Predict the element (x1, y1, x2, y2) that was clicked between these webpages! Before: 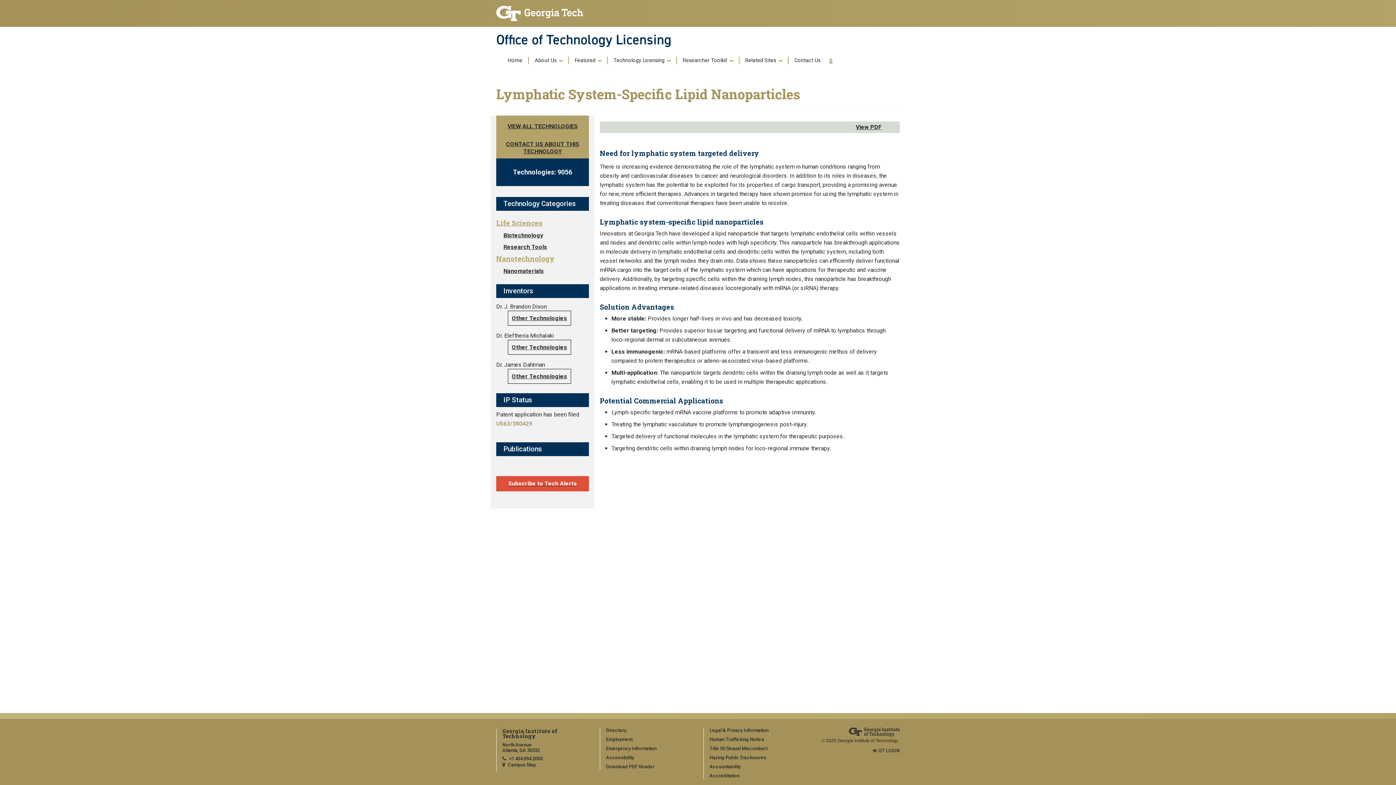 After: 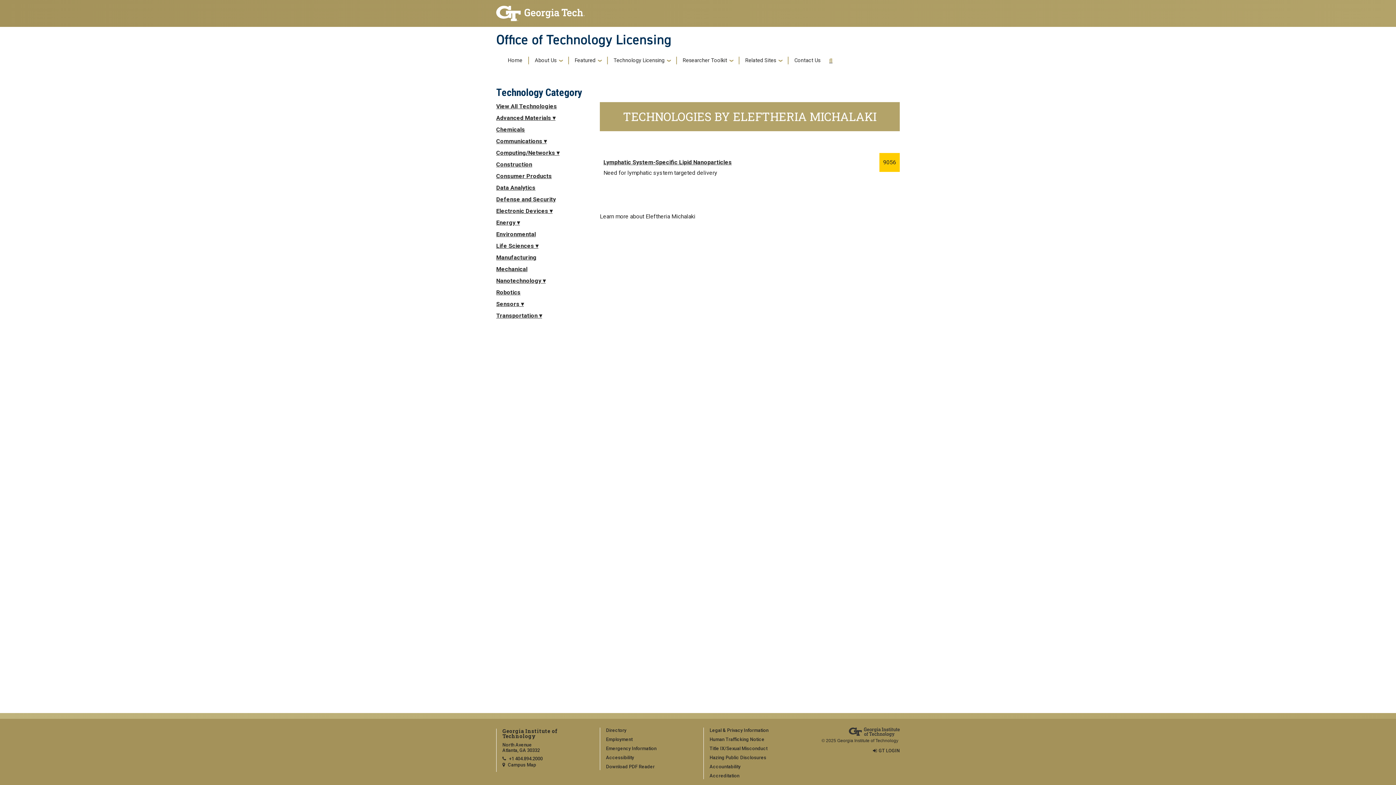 Action: label: Other Technologies bbox: (508, 340, 571, 355)